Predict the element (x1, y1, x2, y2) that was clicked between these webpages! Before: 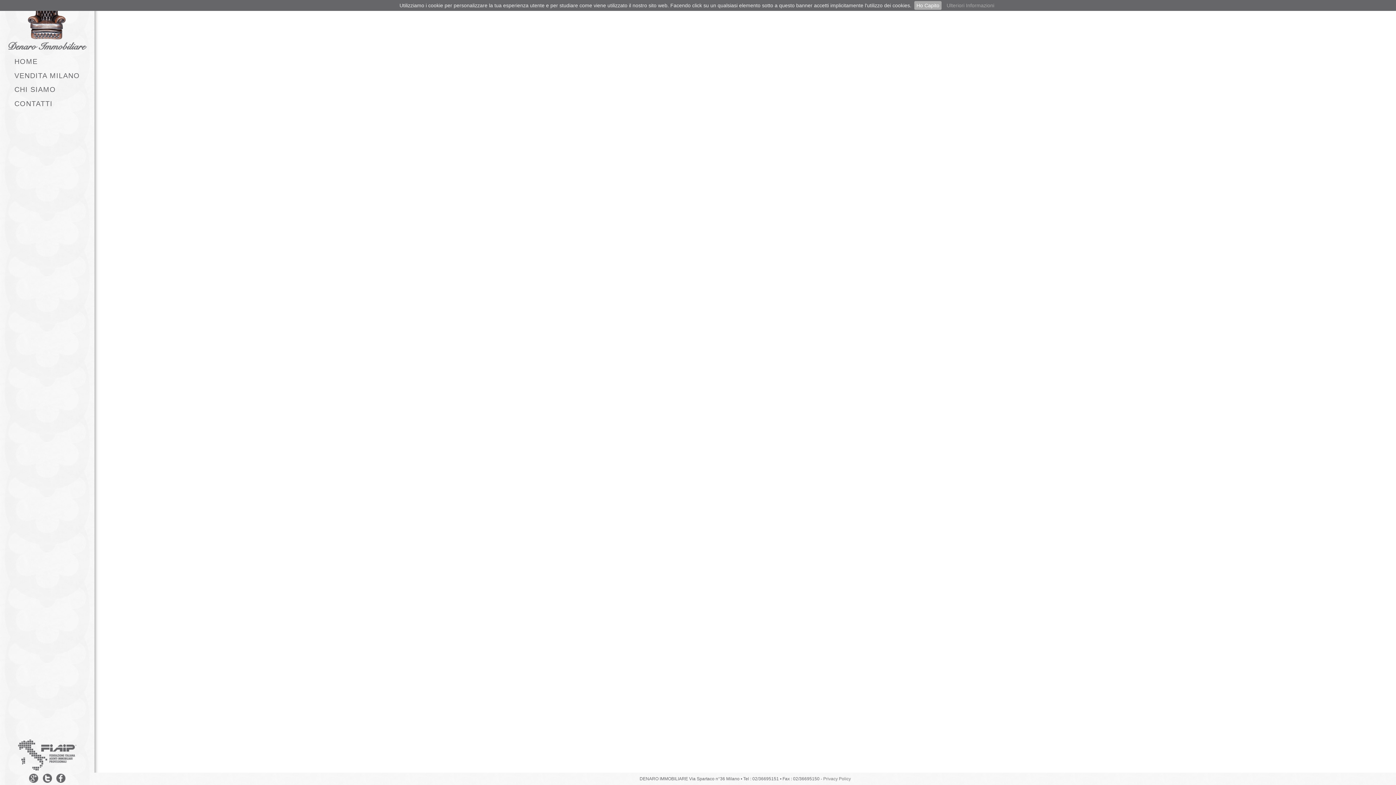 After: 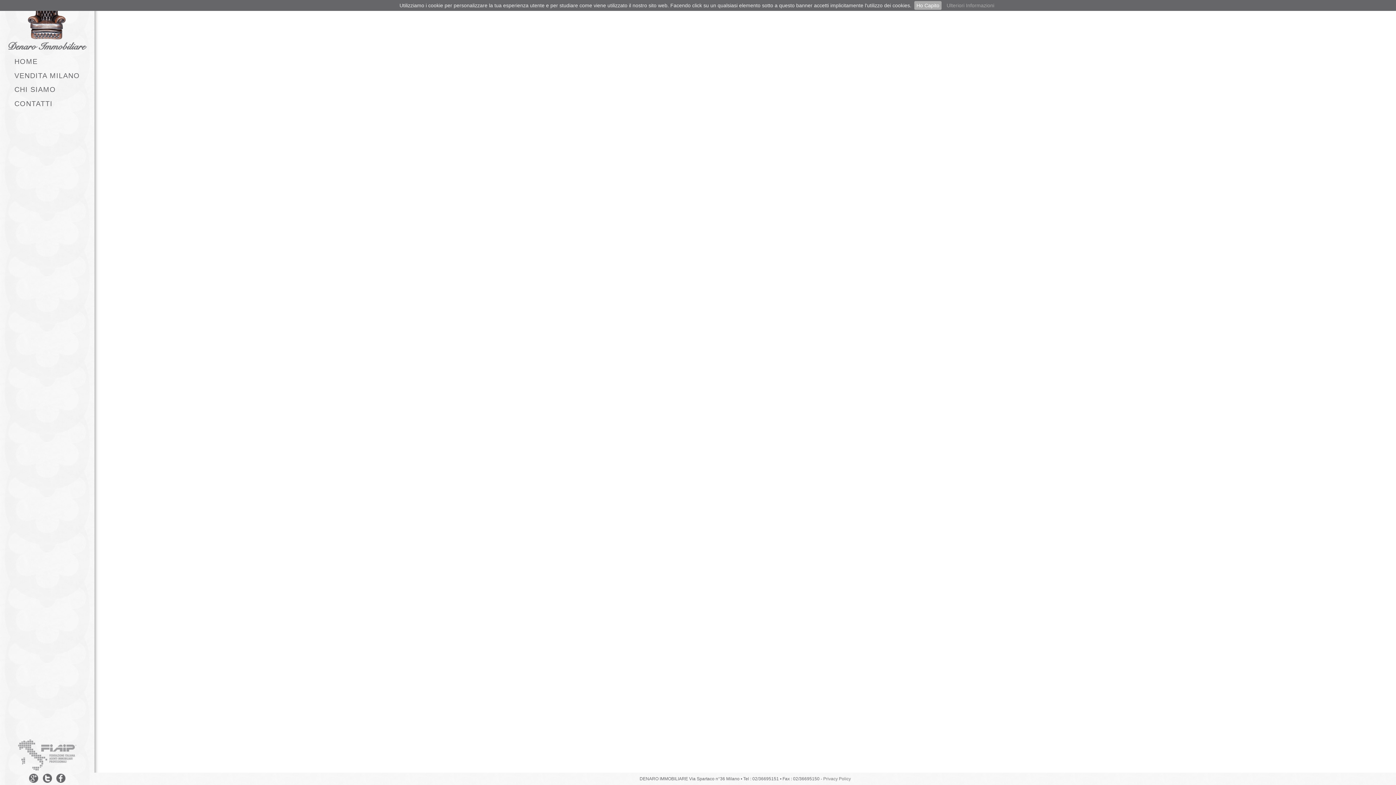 Action: bbox: (18, 750, 76, 758)